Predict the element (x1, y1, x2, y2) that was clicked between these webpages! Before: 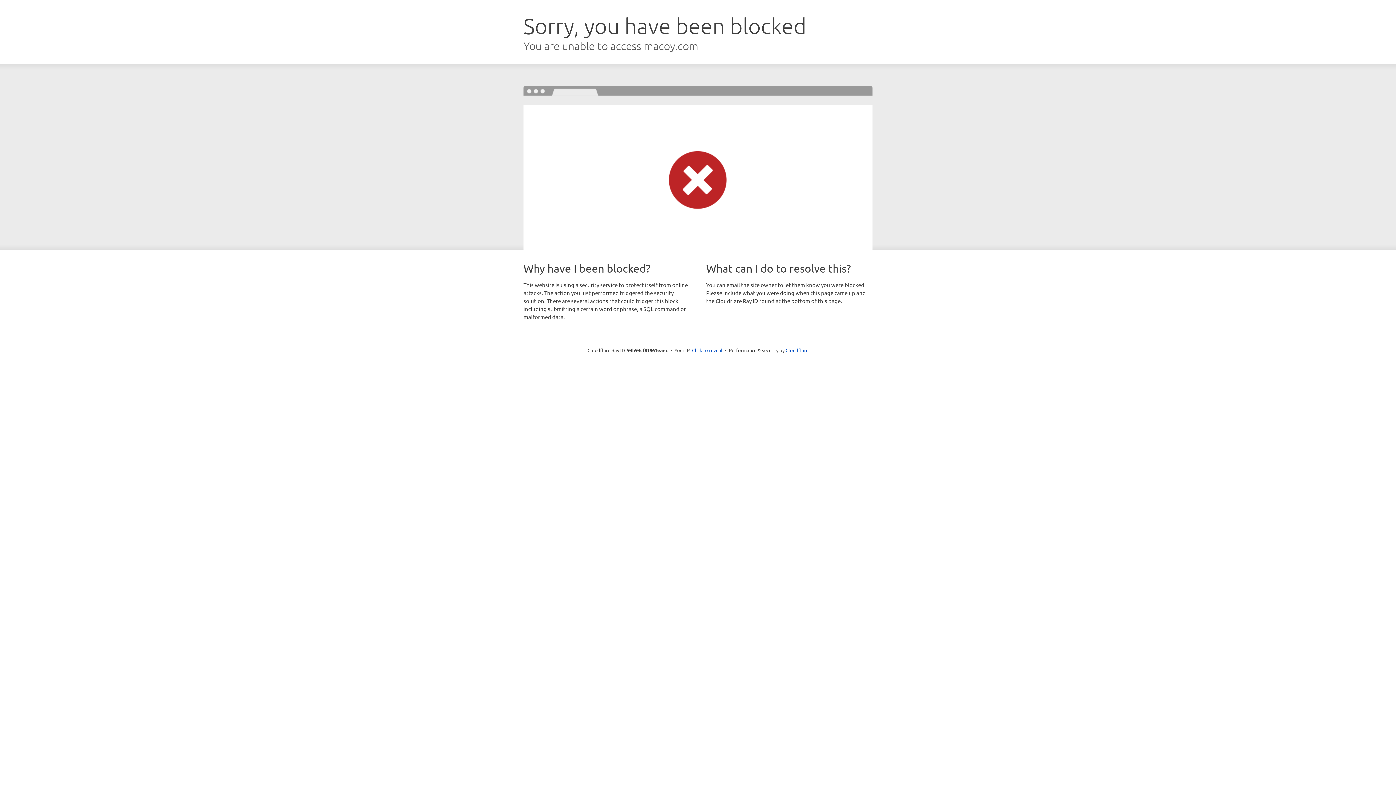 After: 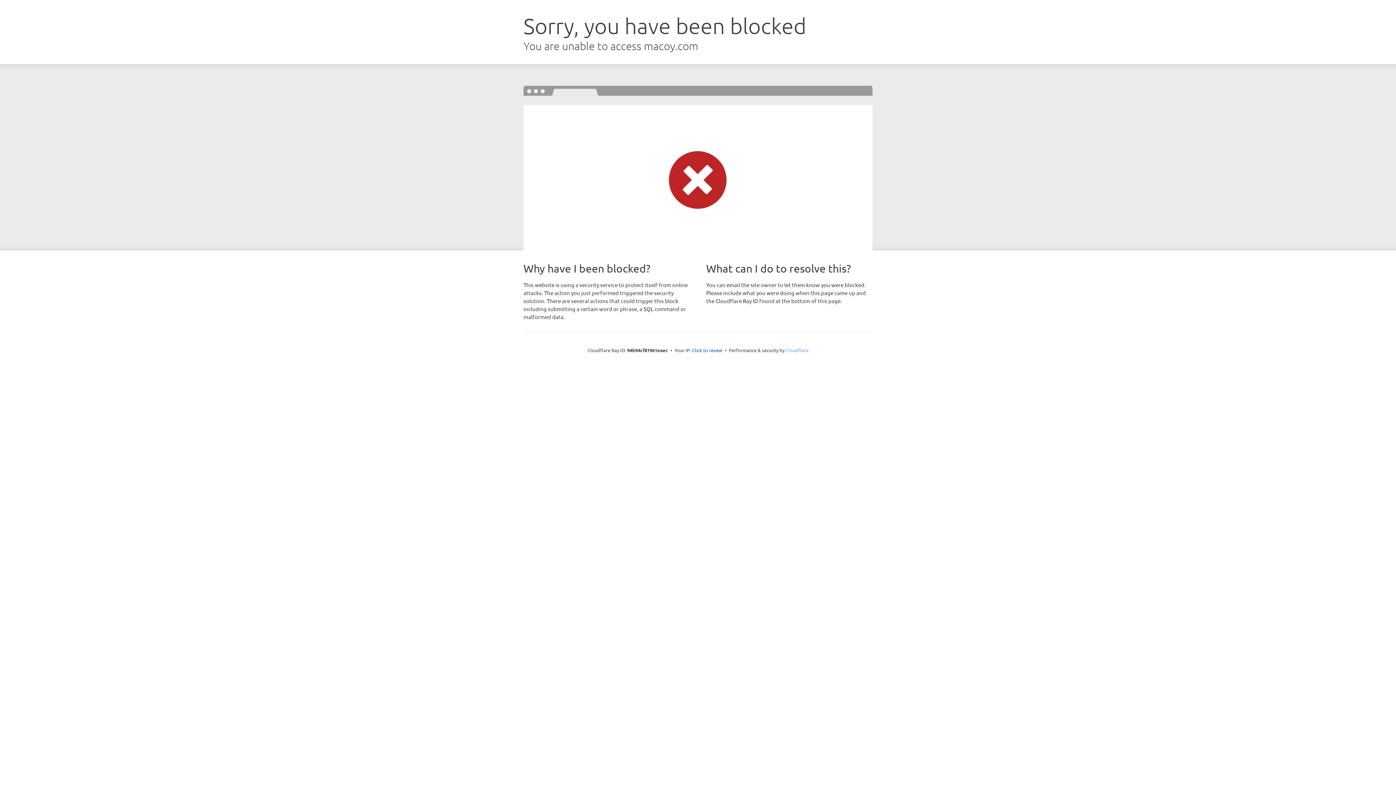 Action: label: Cloudflare bbox: (785, 347, 808, 353)